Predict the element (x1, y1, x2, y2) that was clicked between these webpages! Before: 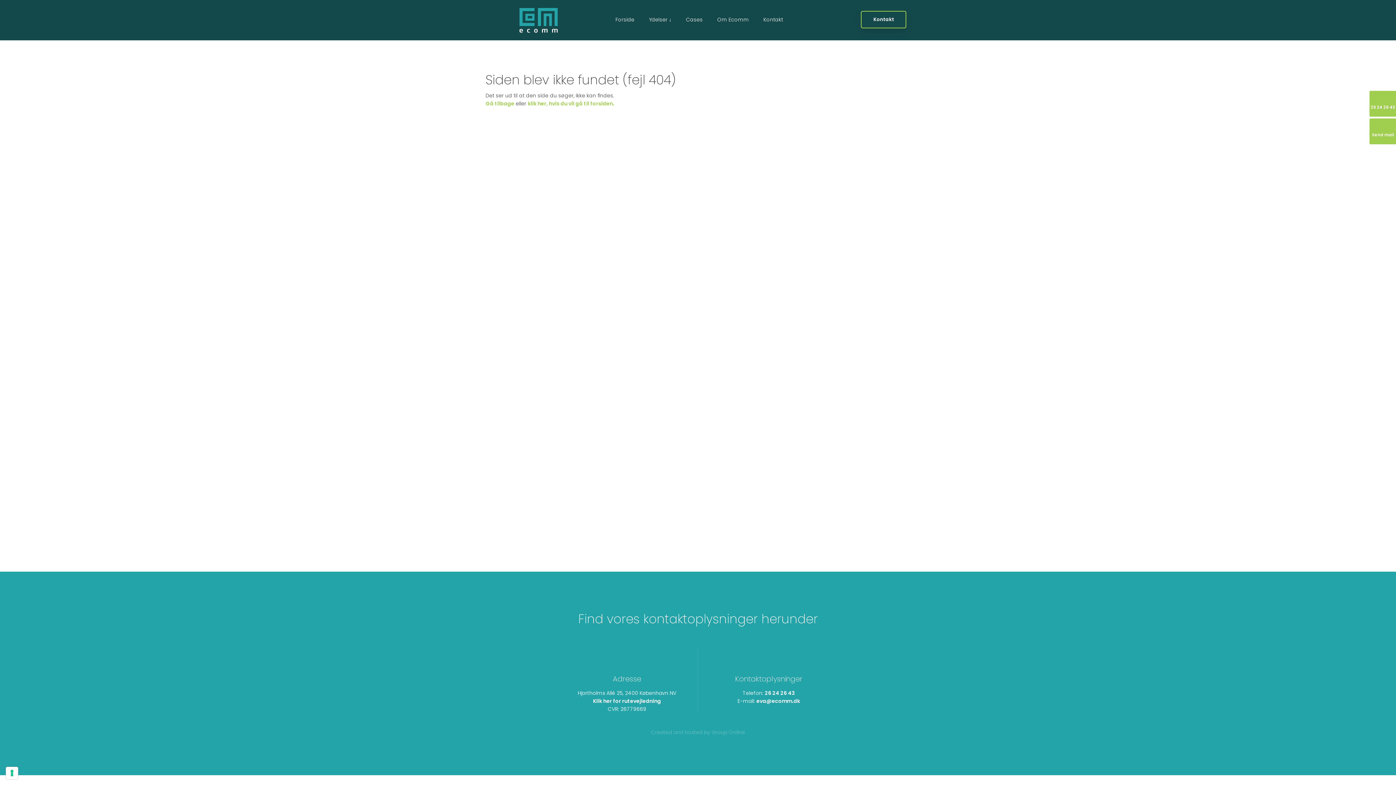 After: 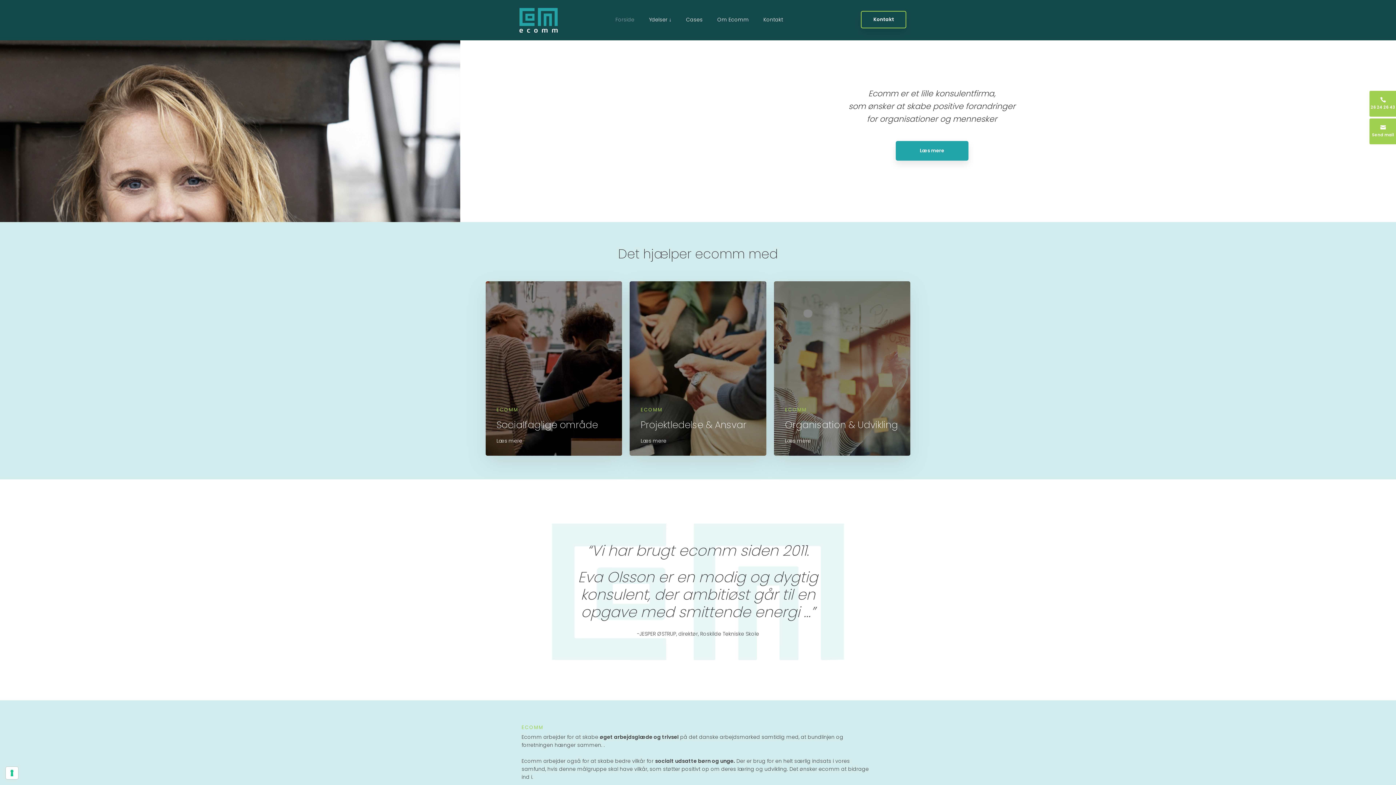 Action: label: Forside bbox: (608, 10, 641, 28)